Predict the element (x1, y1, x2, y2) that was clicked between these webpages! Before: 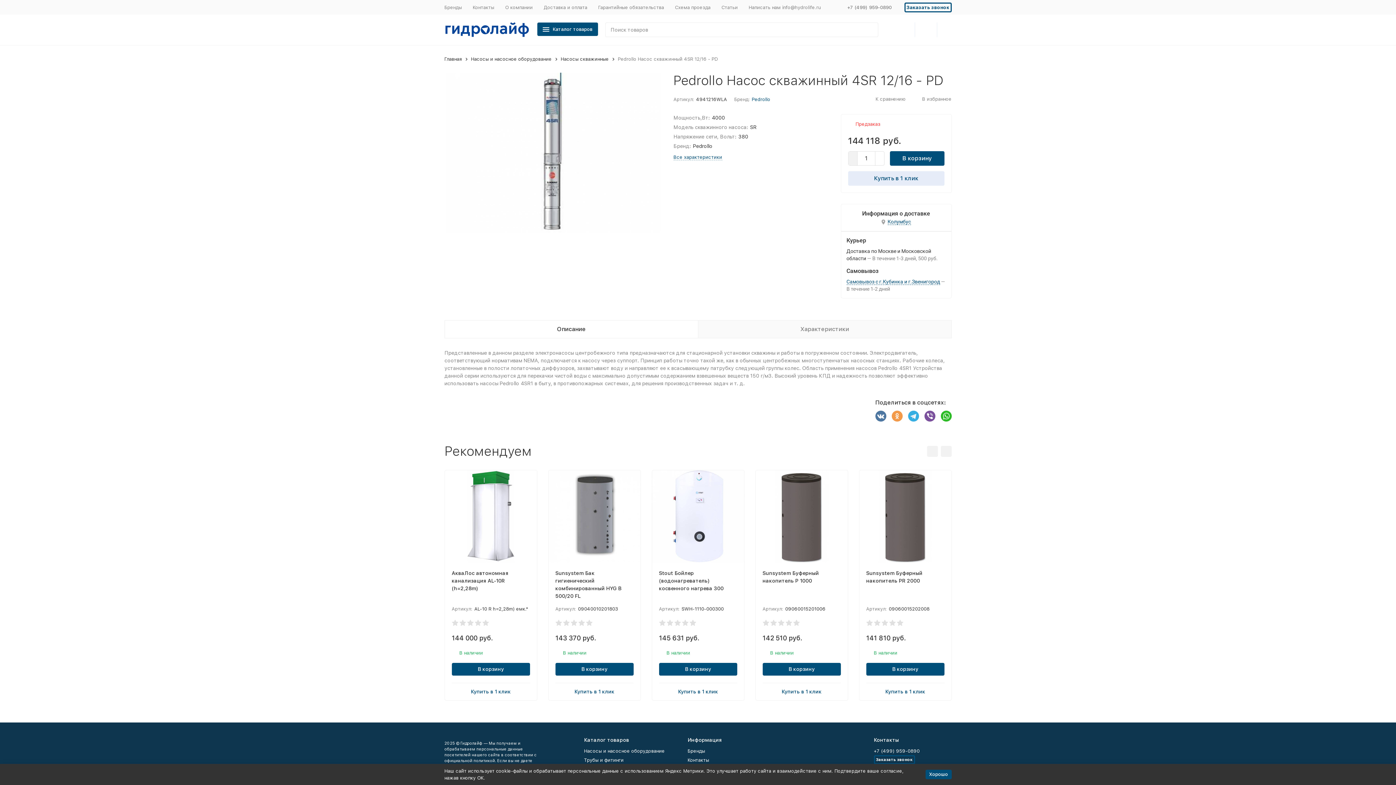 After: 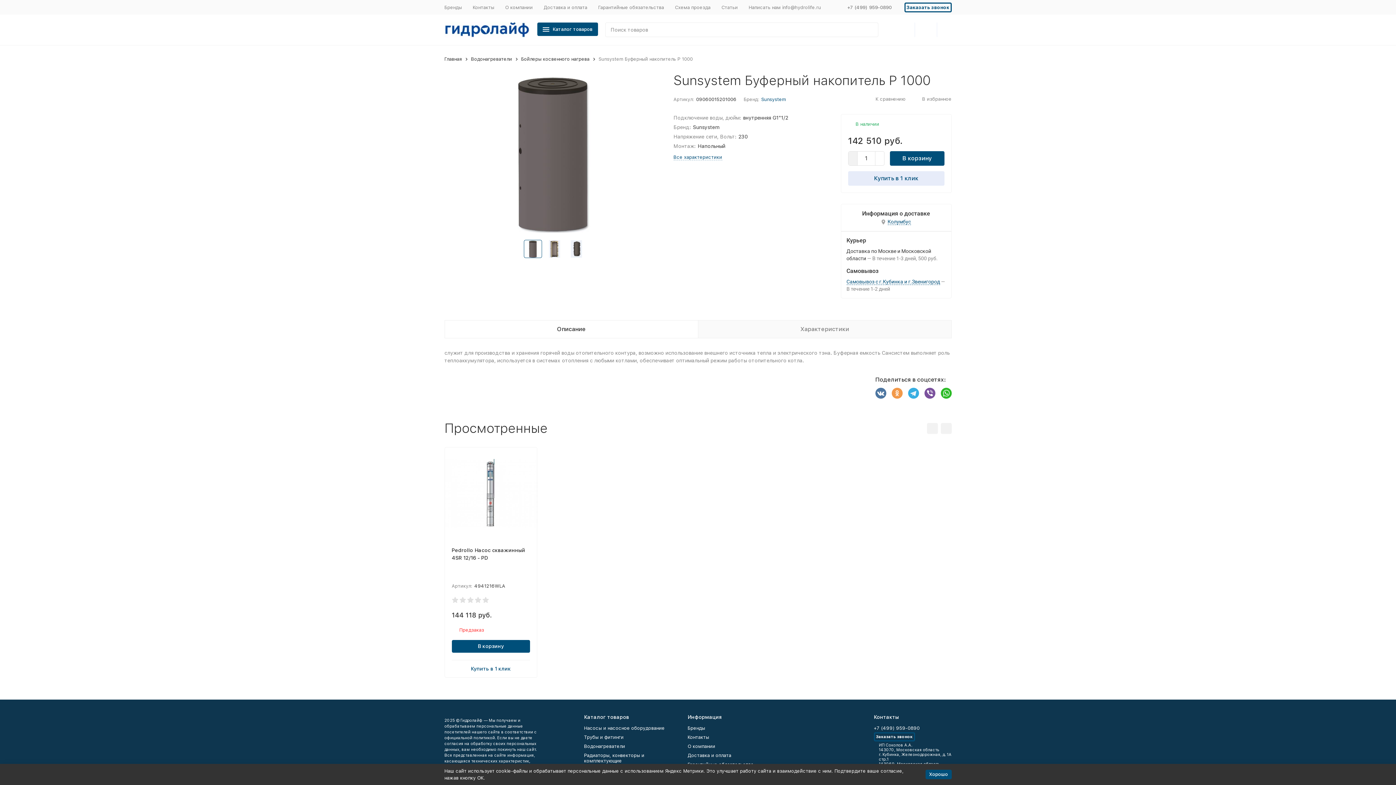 Action: label: Sunsystem Буферный накопитель P 1000 bbox: (762, 569, 840, 600)